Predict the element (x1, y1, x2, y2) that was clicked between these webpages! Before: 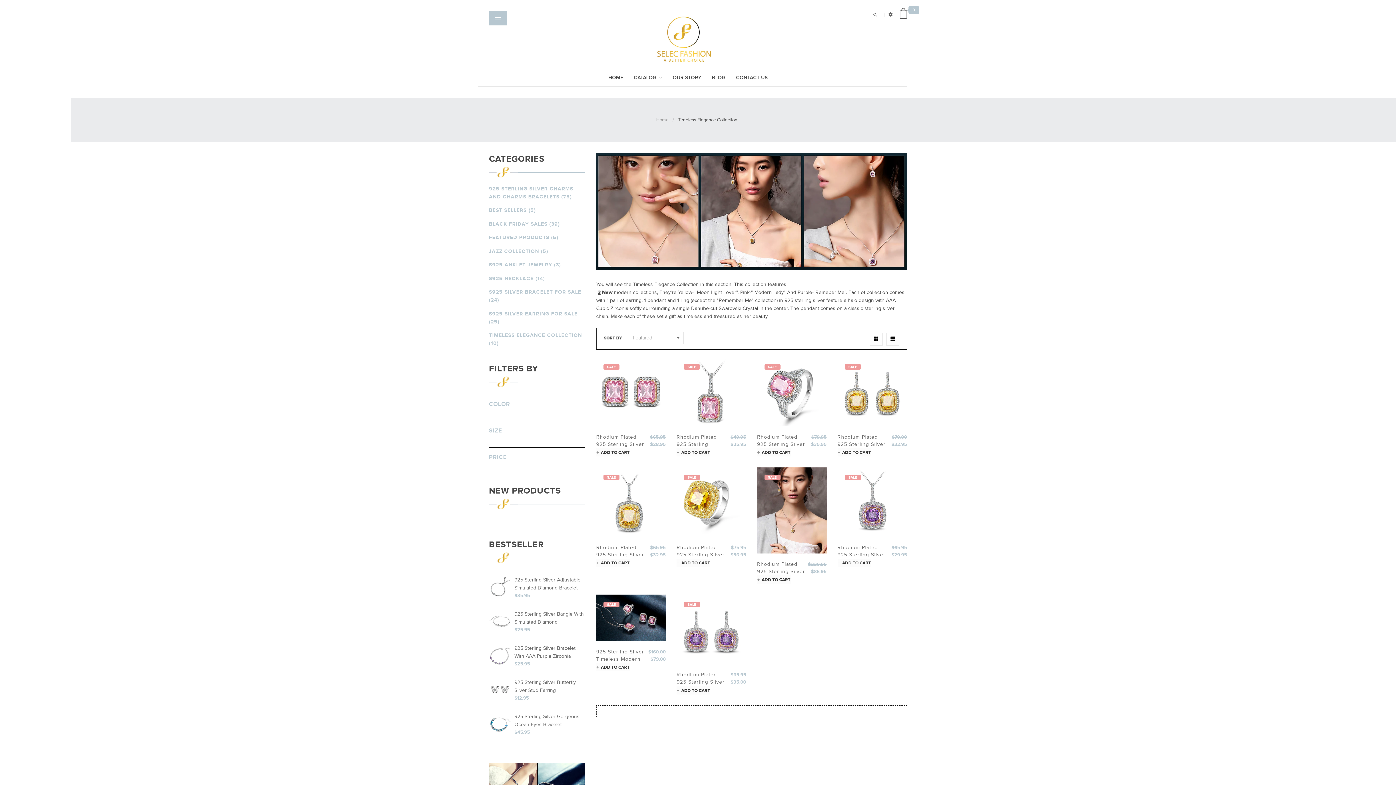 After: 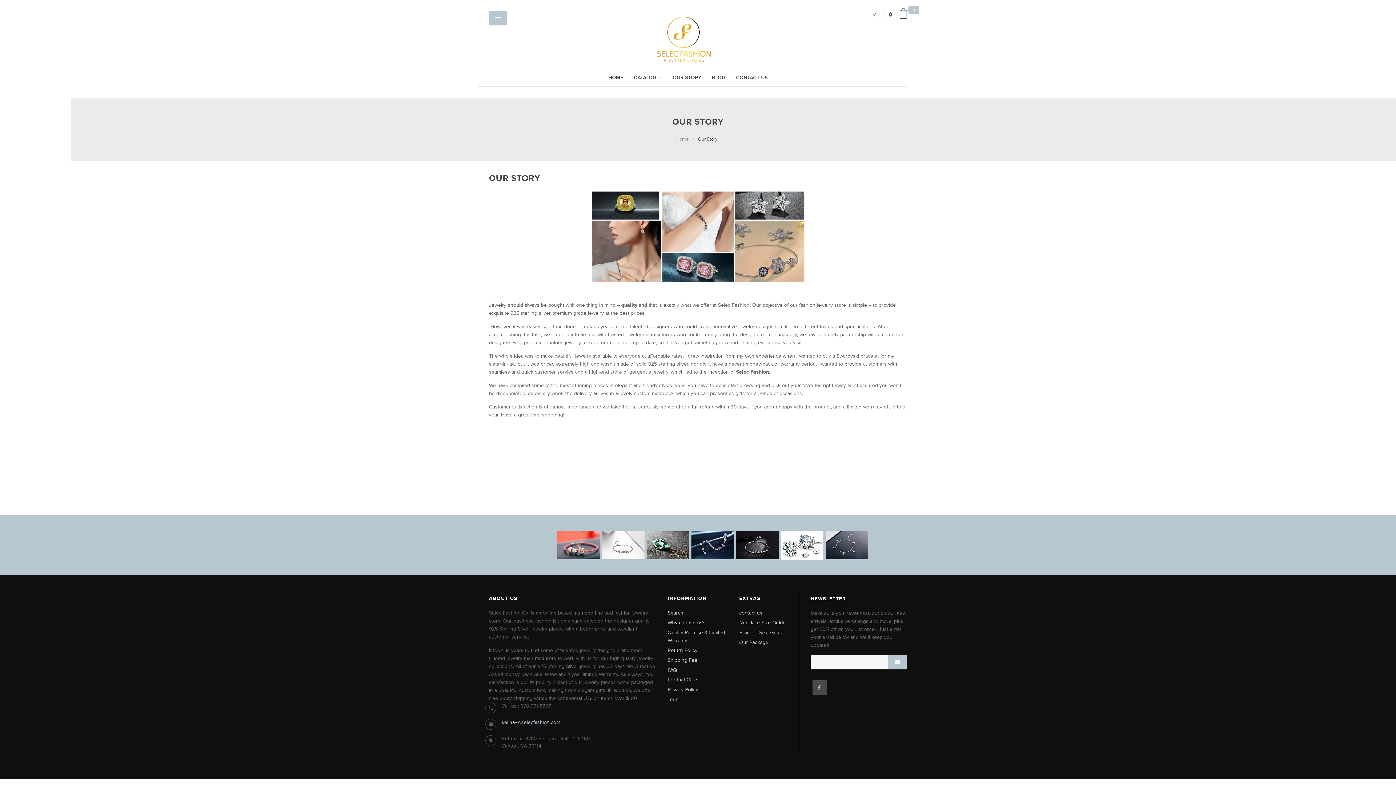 Action: bbox: (672, 70, 710, 84) label: OUR STORY